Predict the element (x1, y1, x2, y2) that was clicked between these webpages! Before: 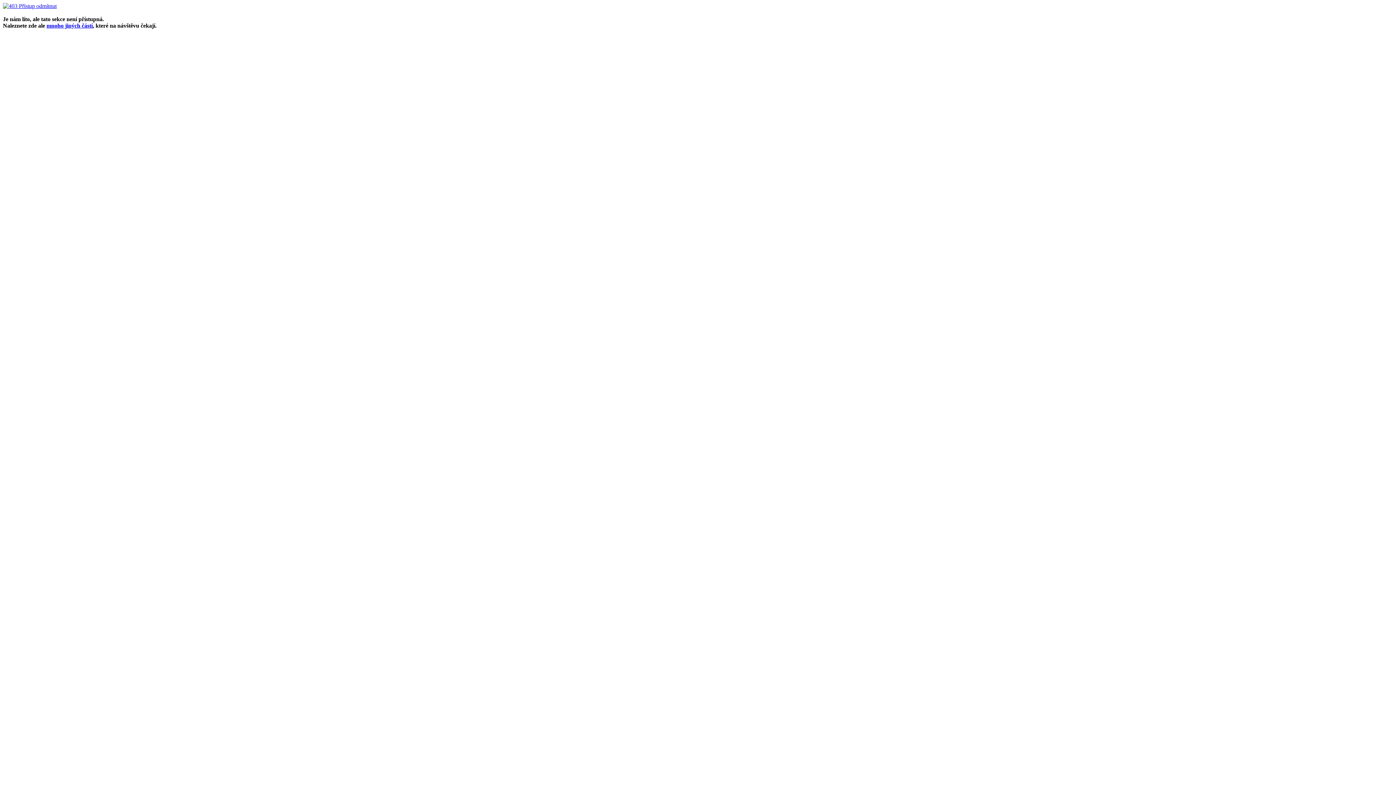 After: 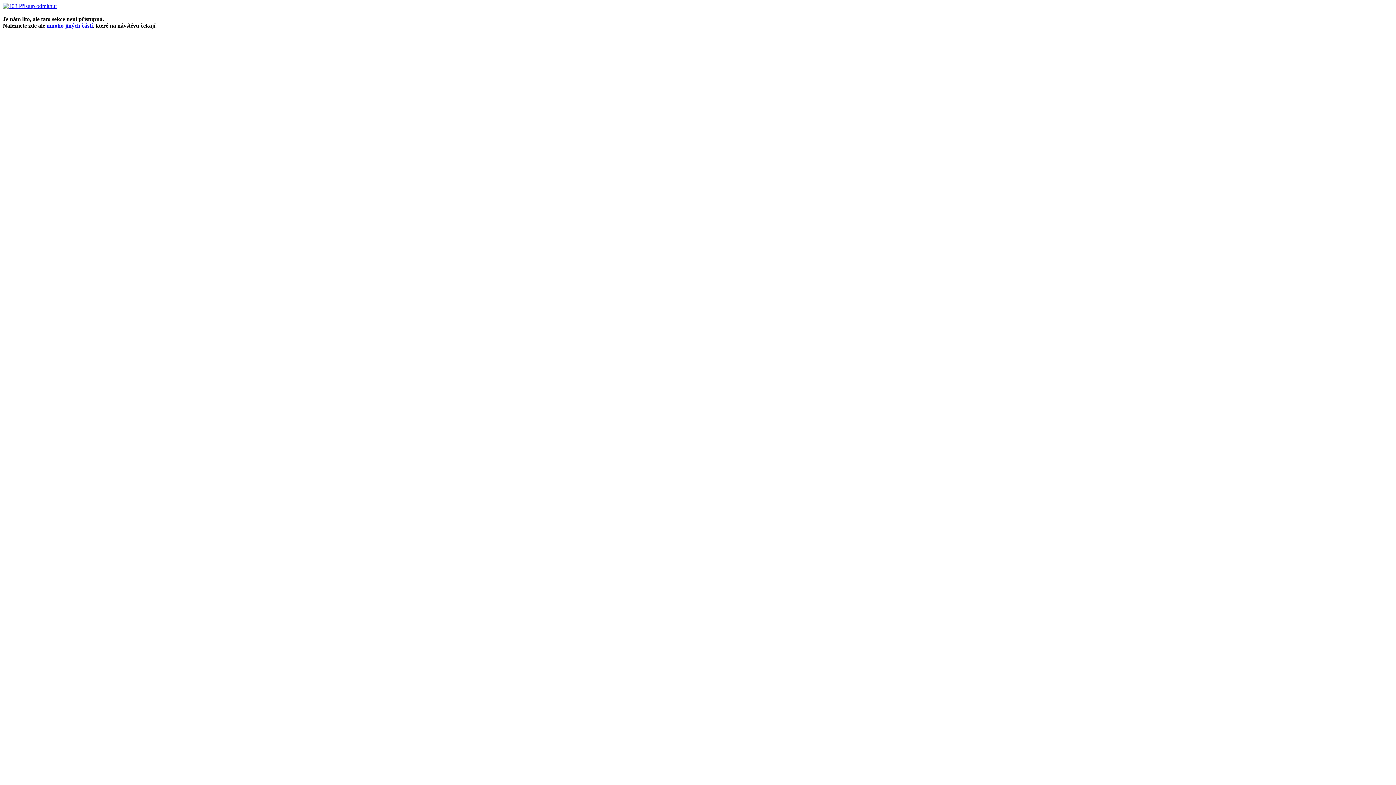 Action: label: mnoho jiných částí bbox: (46, 22, 92, 28)